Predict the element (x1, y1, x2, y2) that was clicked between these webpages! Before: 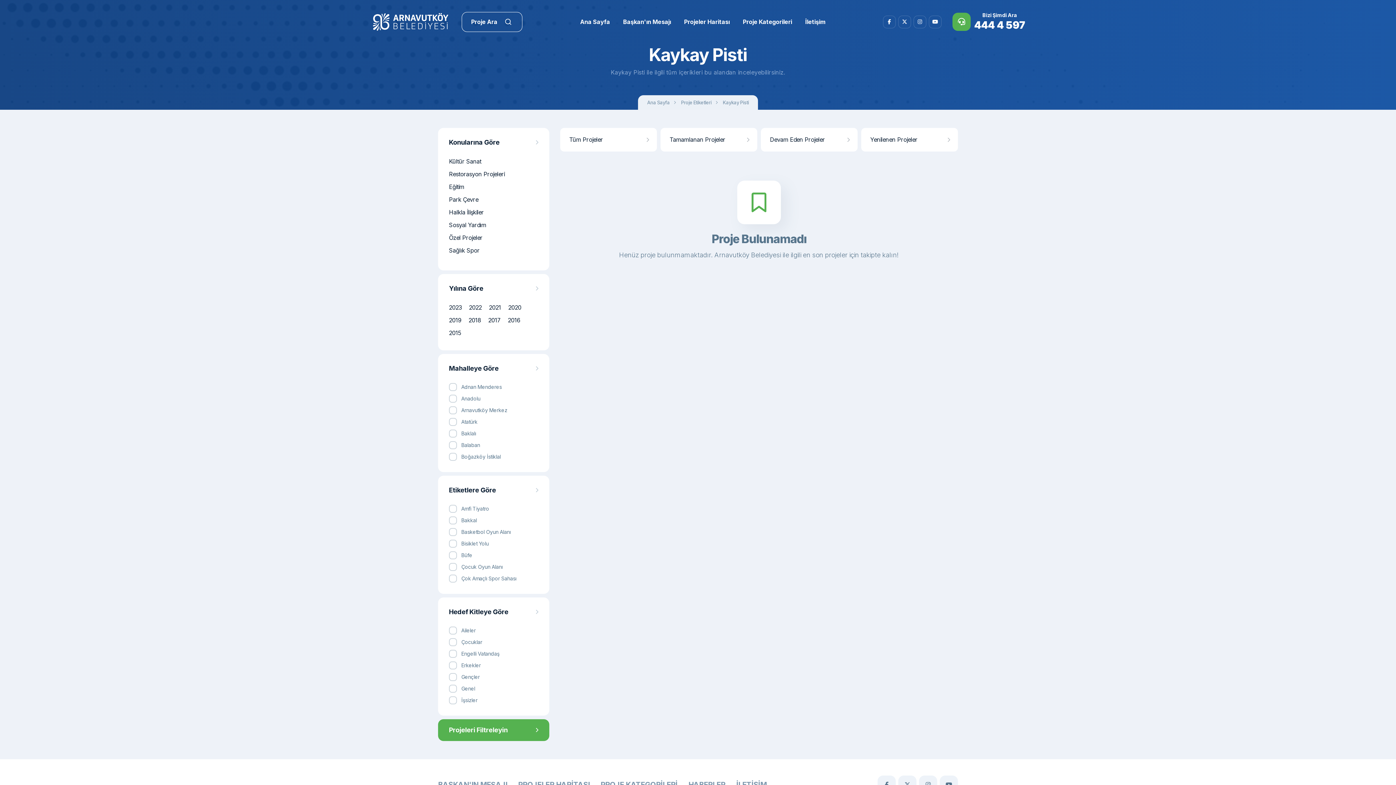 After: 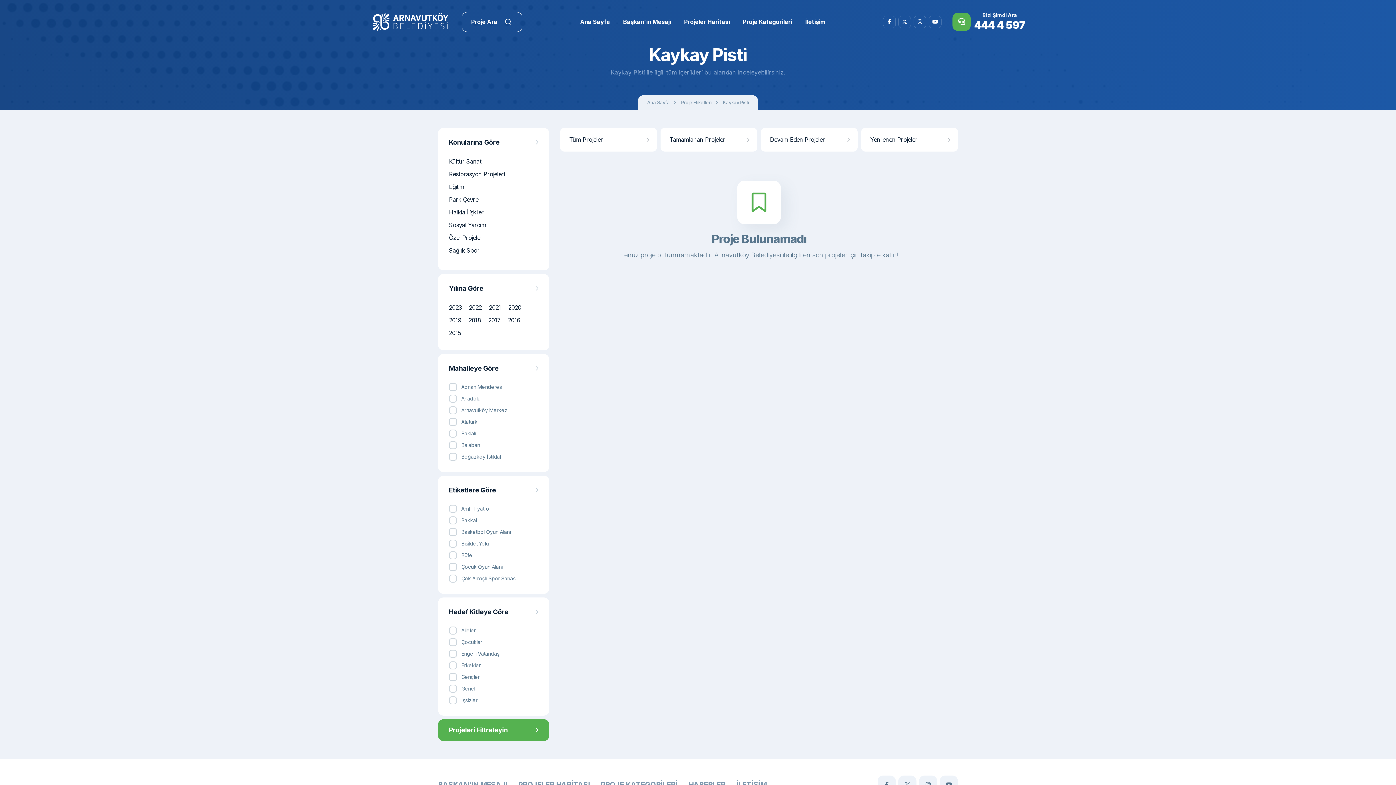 Action: bbox: (438, 719, 549, 741) label: Projeleri Filtreleyin